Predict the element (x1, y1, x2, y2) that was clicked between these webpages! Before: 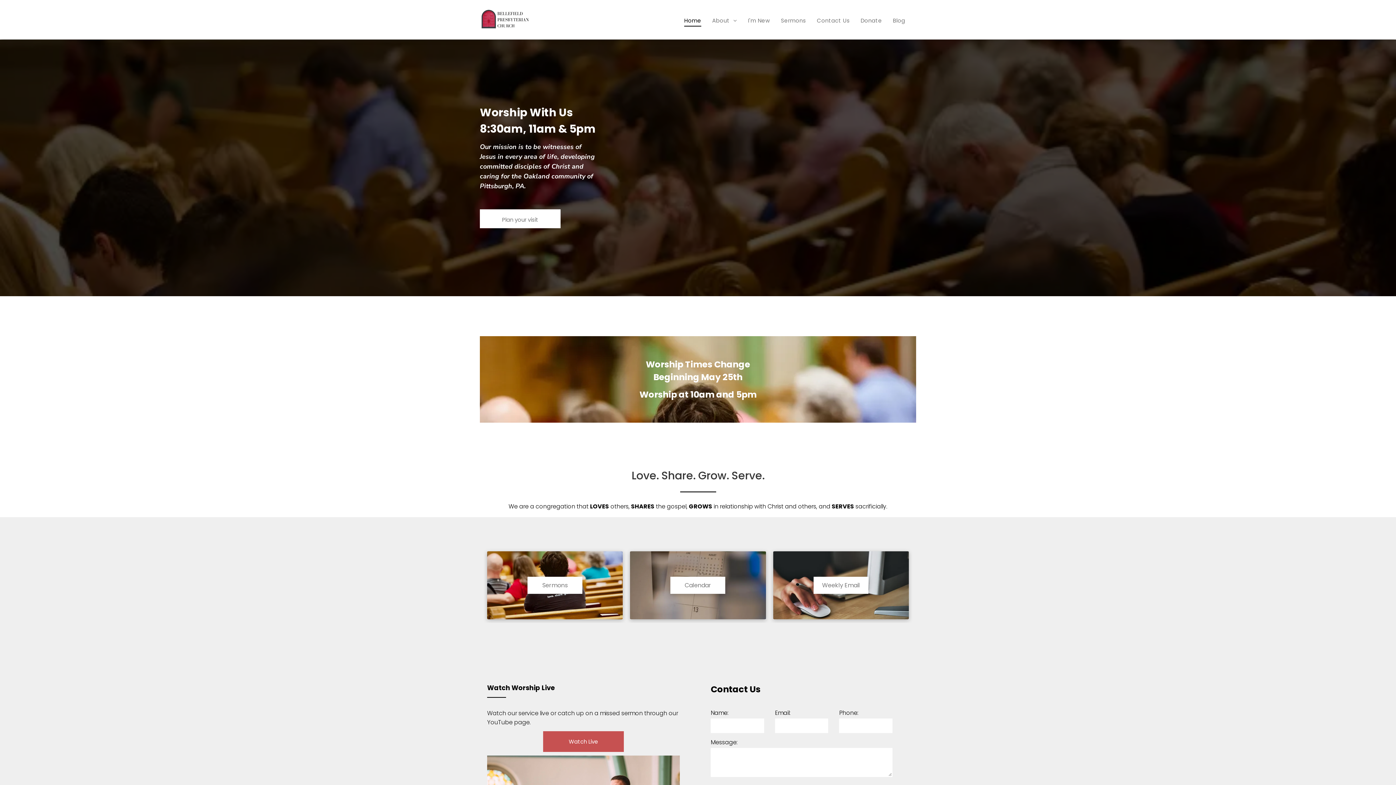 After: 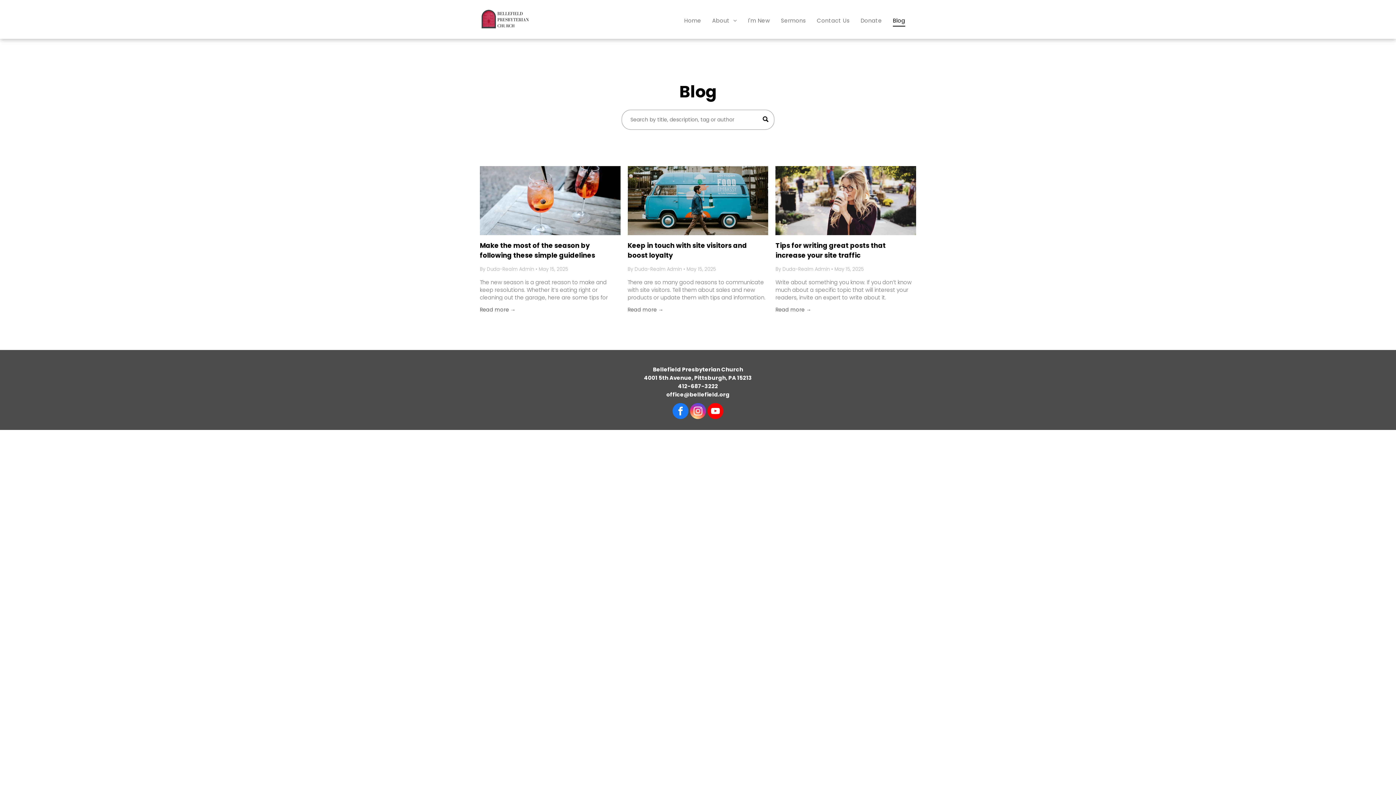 Action: label: Blog bbox: (887, 14, 910, 26)